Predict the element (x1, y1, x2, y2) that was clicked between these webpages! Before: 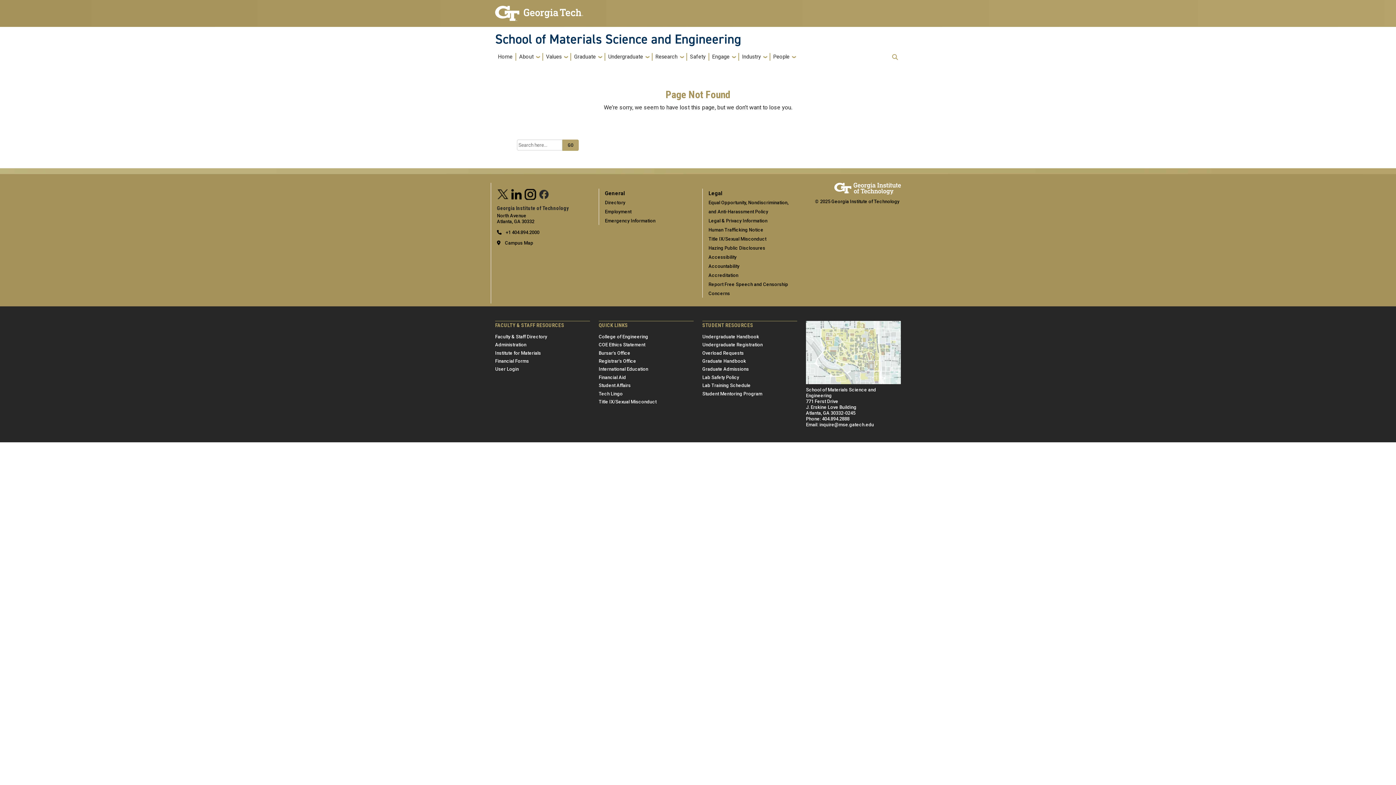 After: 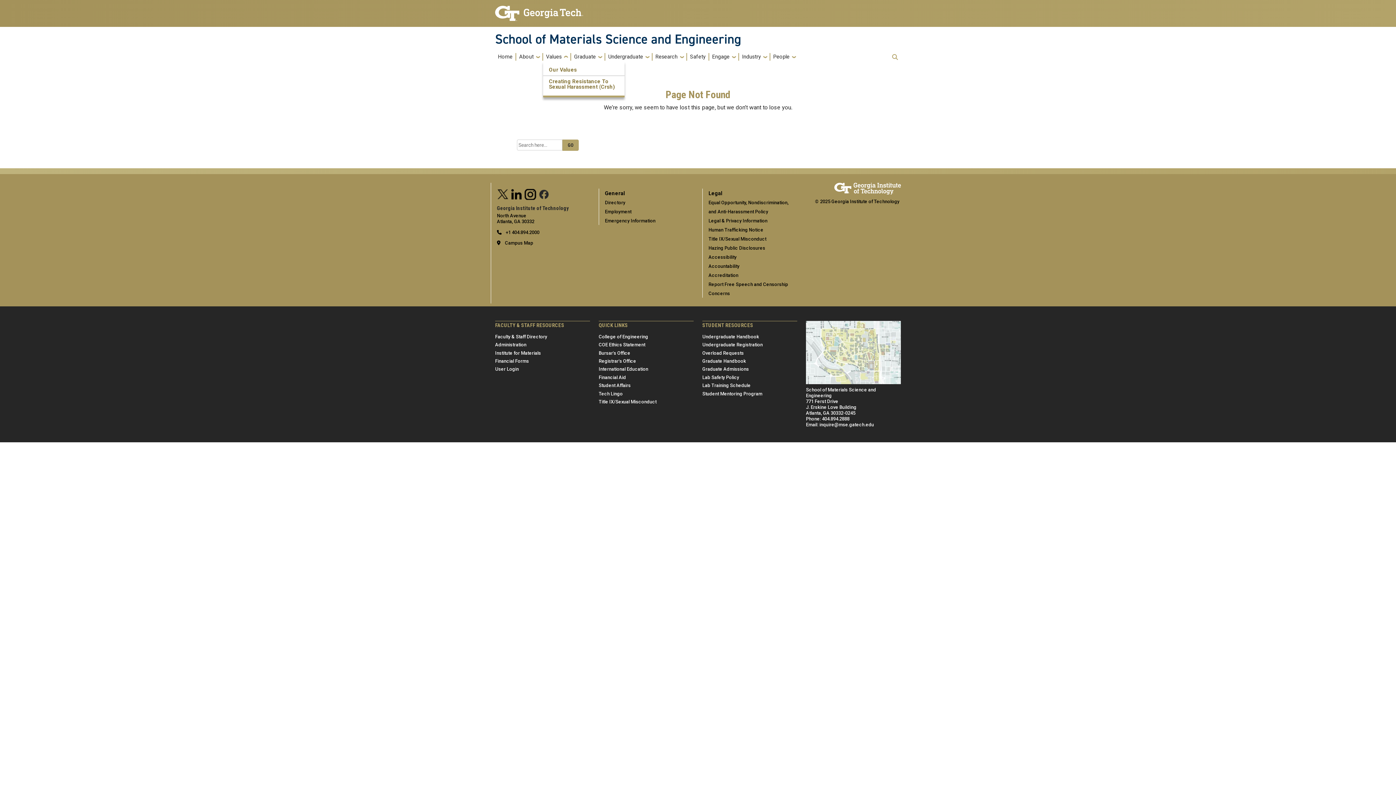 Action: label: Values bbox: (543, 53, 570, 60)